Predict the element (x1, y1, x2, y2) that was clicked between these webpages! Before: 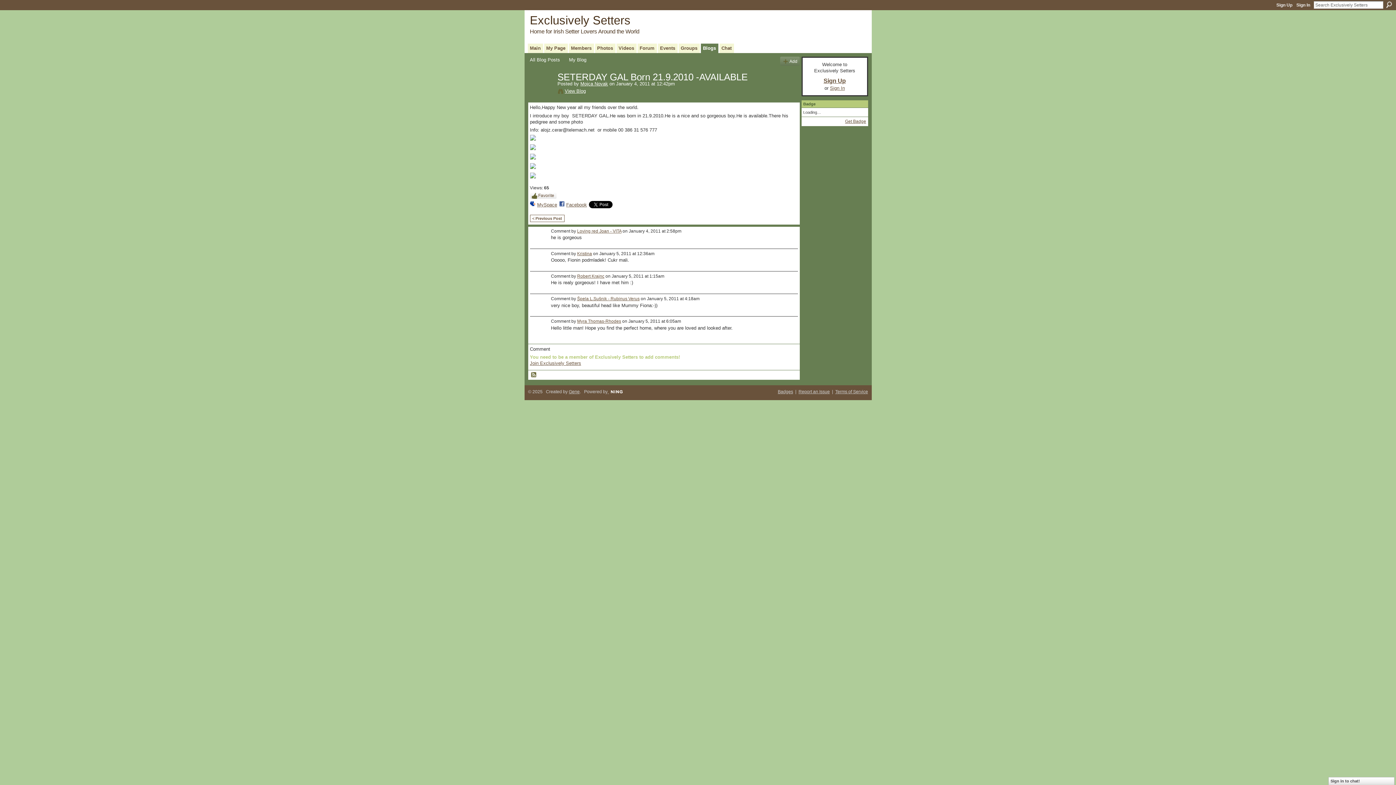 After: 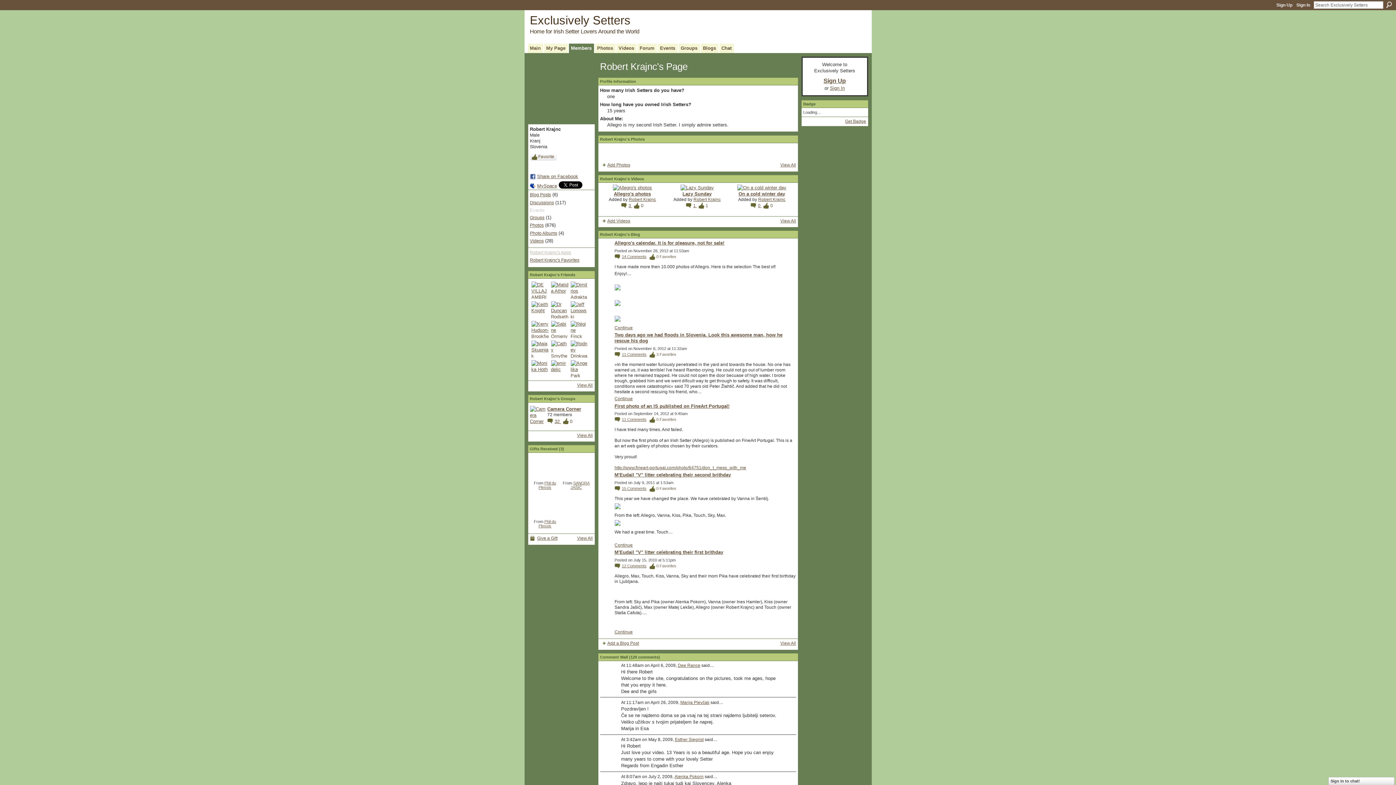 Action: bbox: (577, 273, 604, 279) label: Robert Krajnc